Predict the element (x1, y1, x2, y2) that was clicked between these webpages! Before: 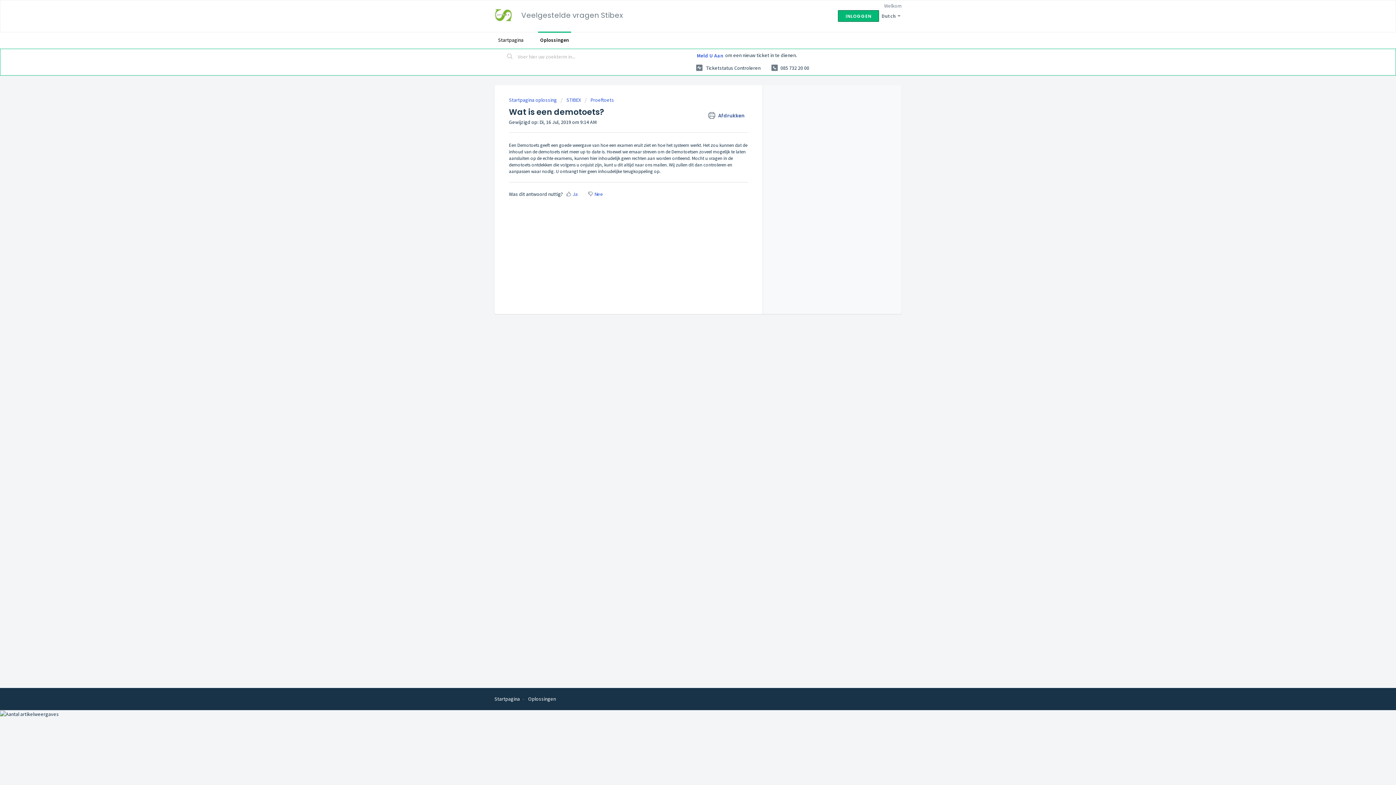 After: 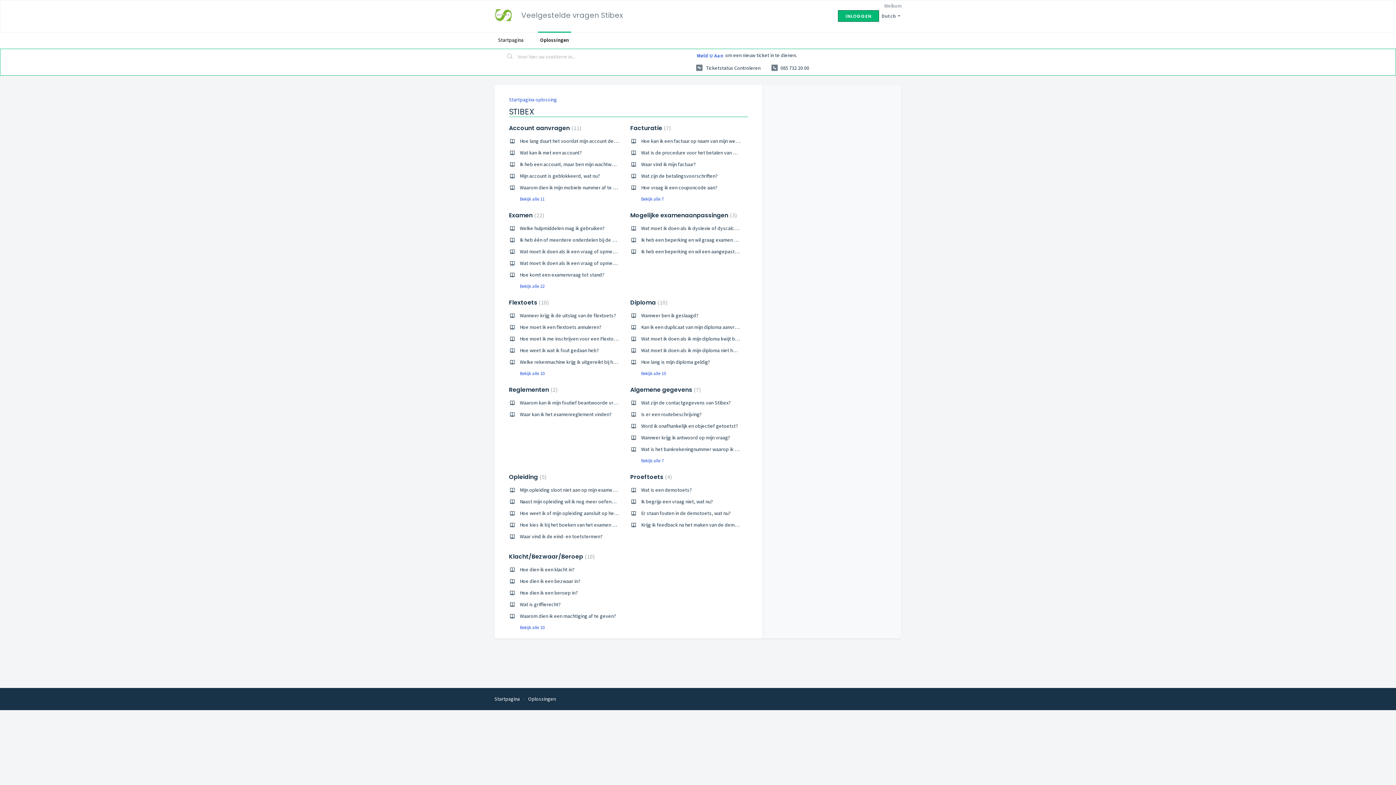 Action: bbox: (560, 96, 581, 103) label: STIBEX